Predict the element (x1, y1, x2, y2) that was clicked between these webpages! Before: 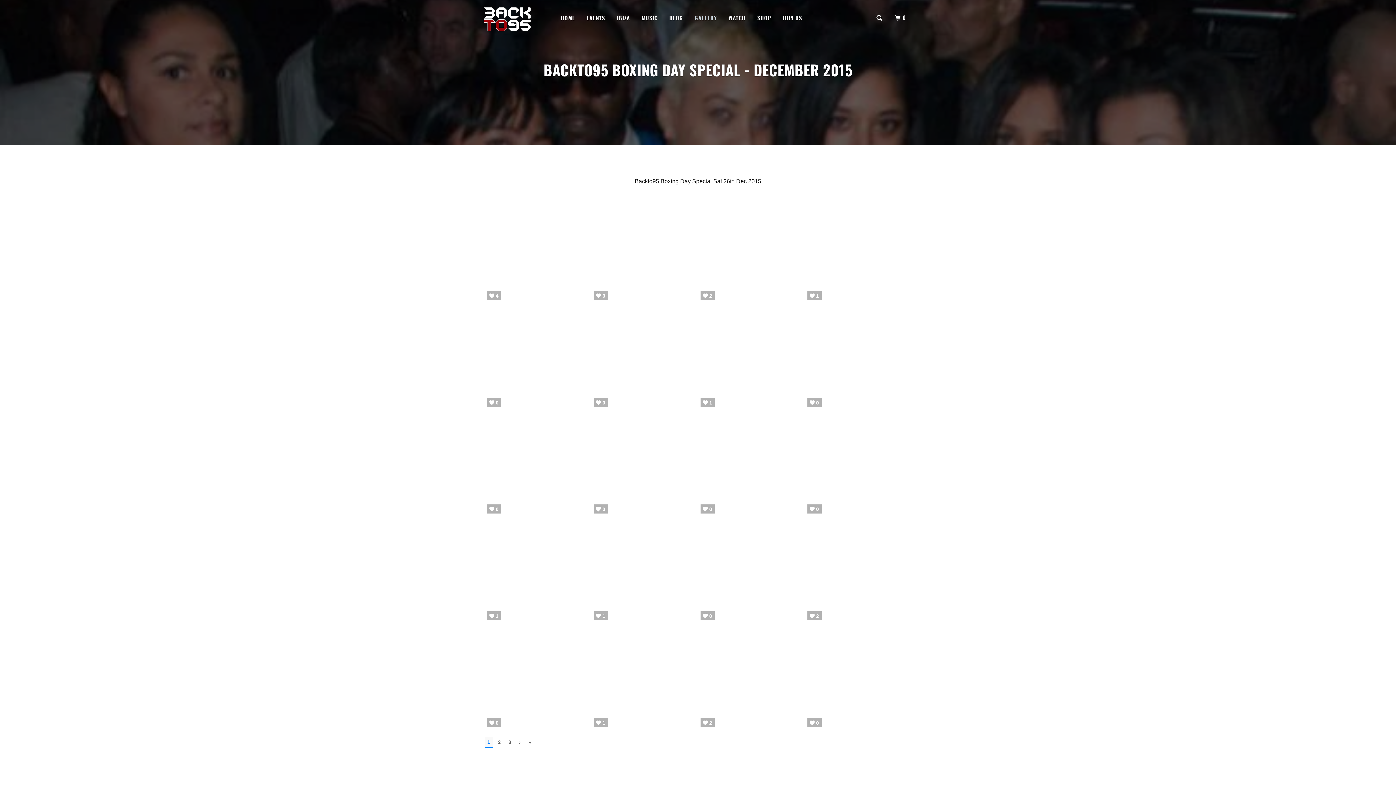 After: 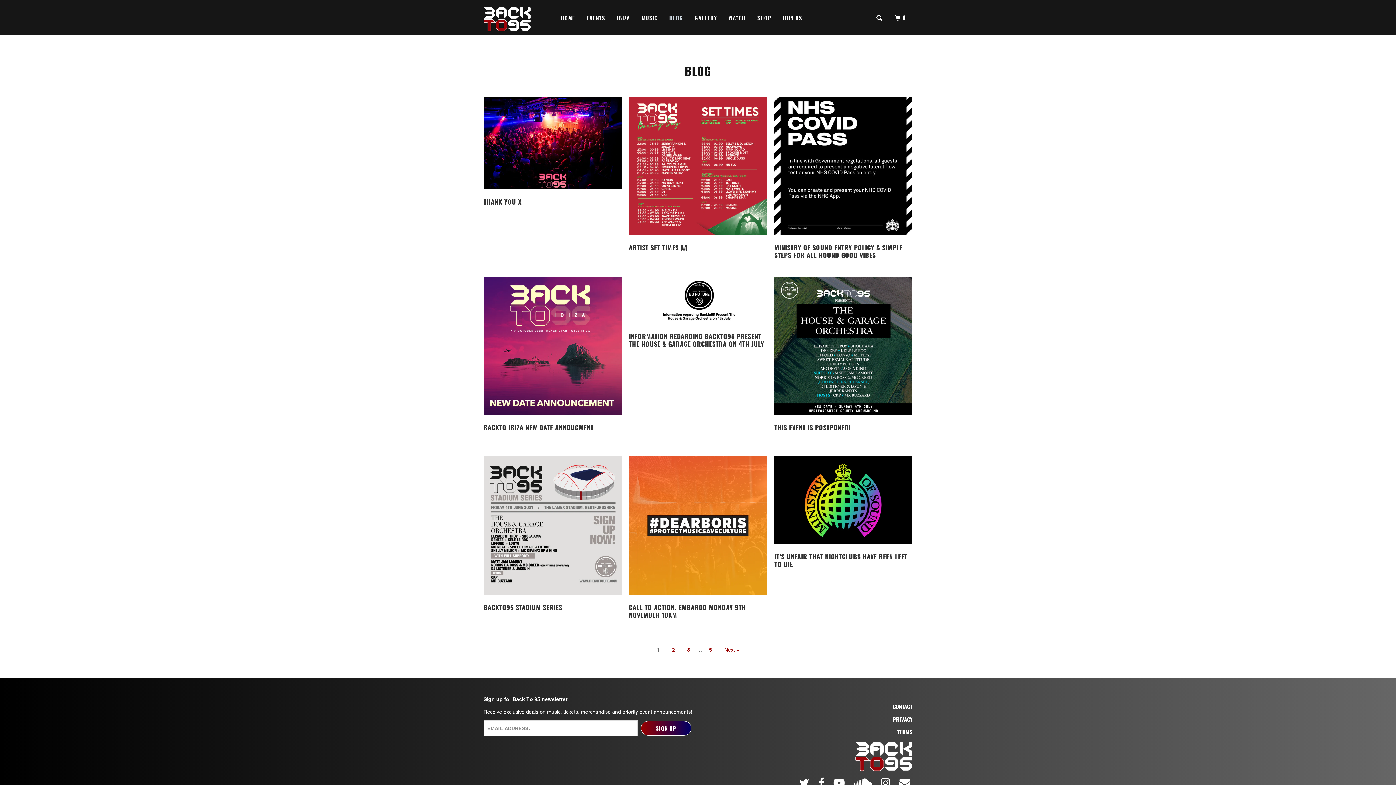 Action: label: BLOG bbox: (668, 10, 684, 24)